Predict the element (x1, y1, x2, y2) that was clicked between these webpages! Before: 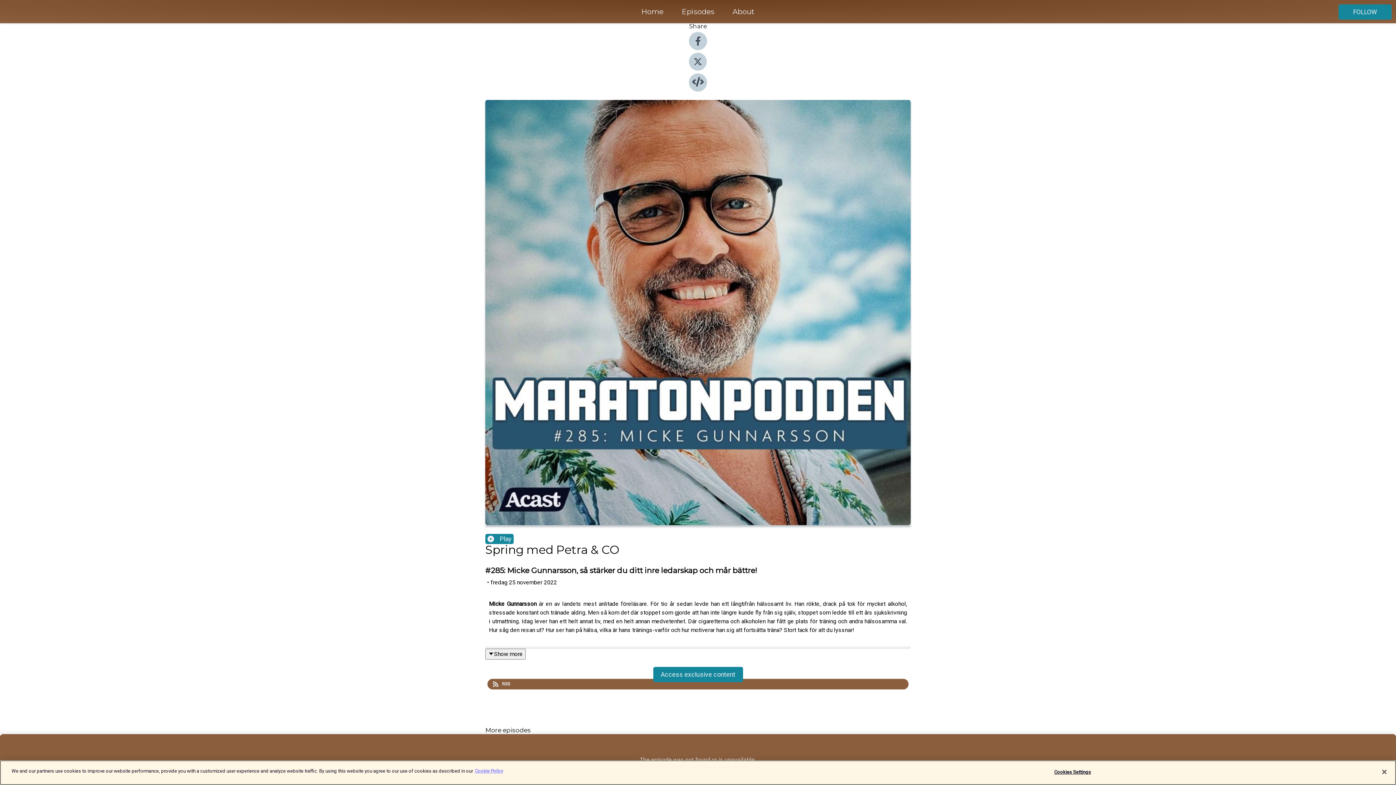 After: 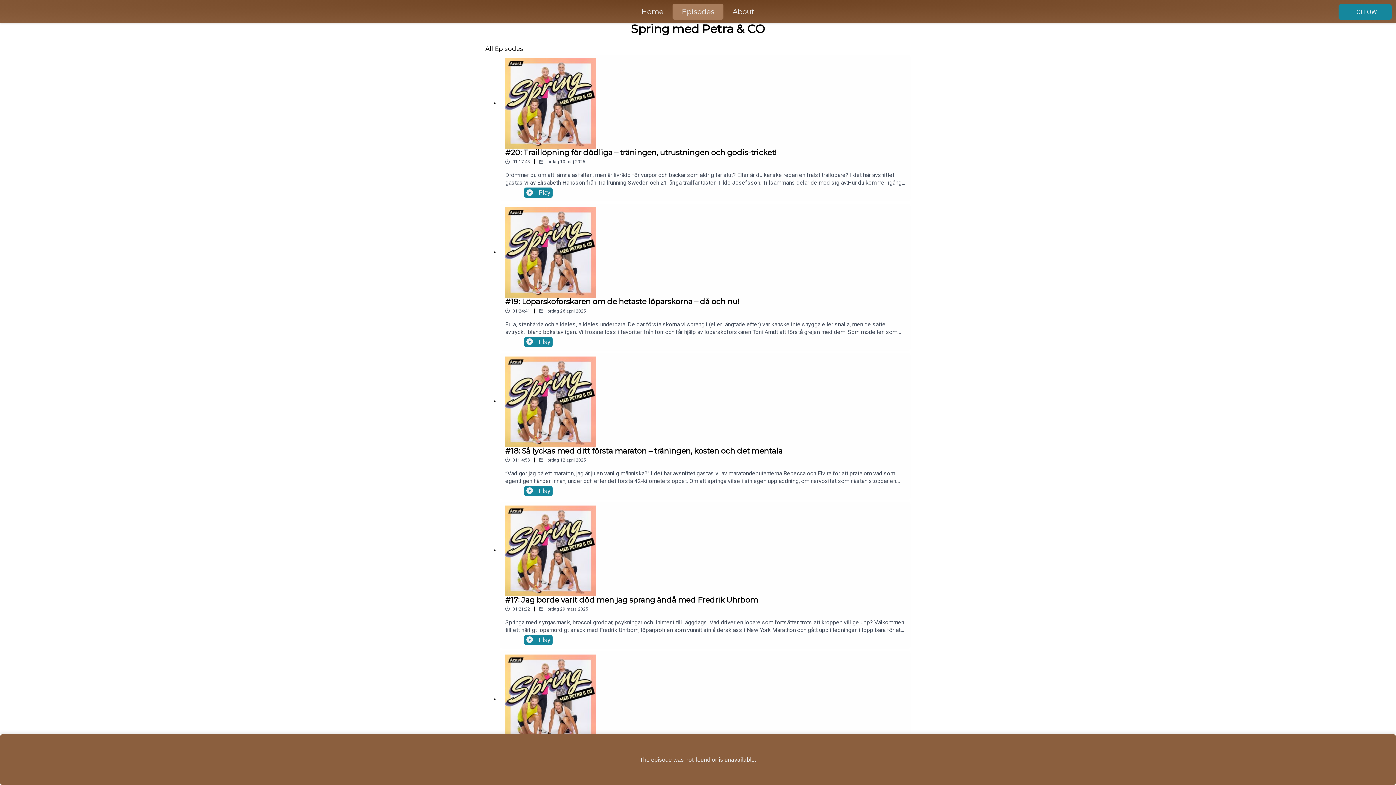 Action: bbox: (672, 5, 723, 18) label: Episodes